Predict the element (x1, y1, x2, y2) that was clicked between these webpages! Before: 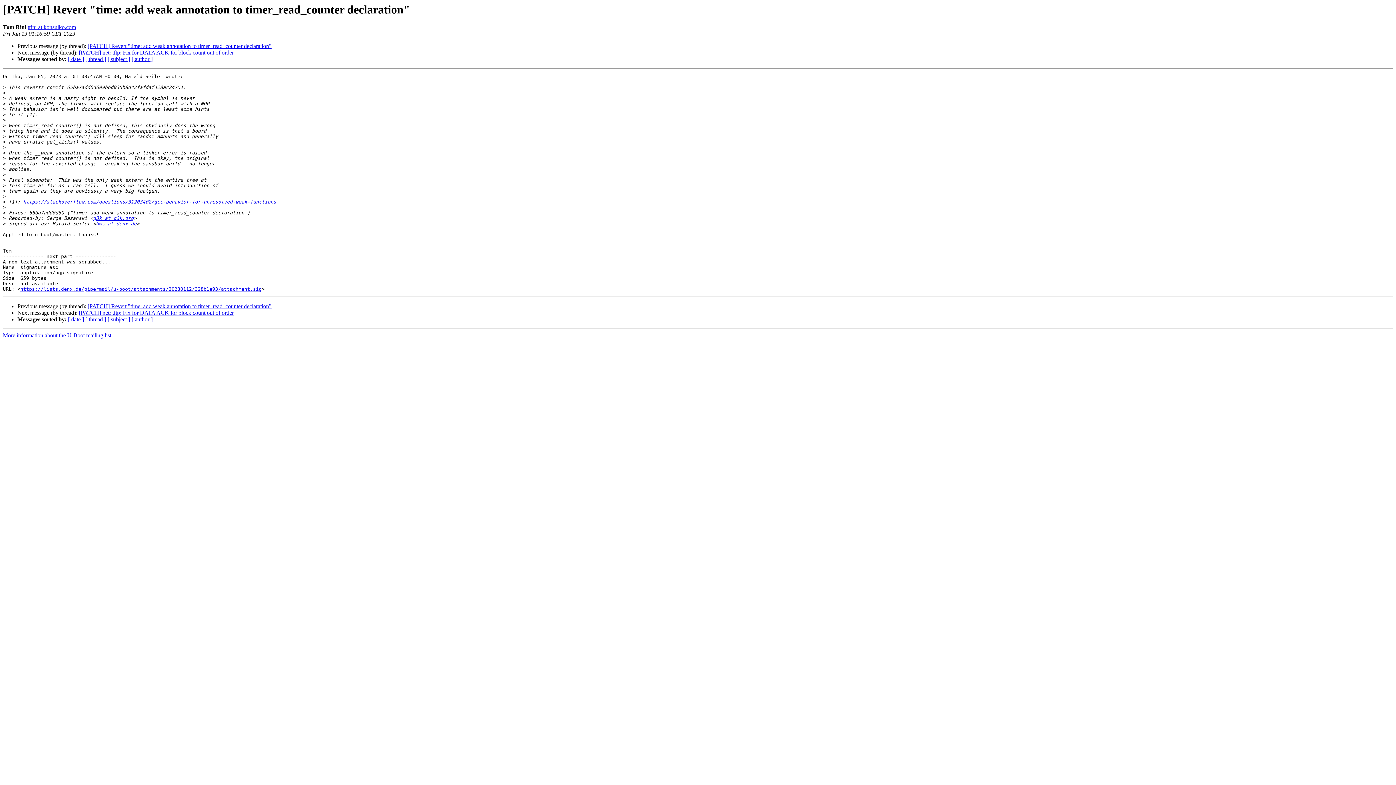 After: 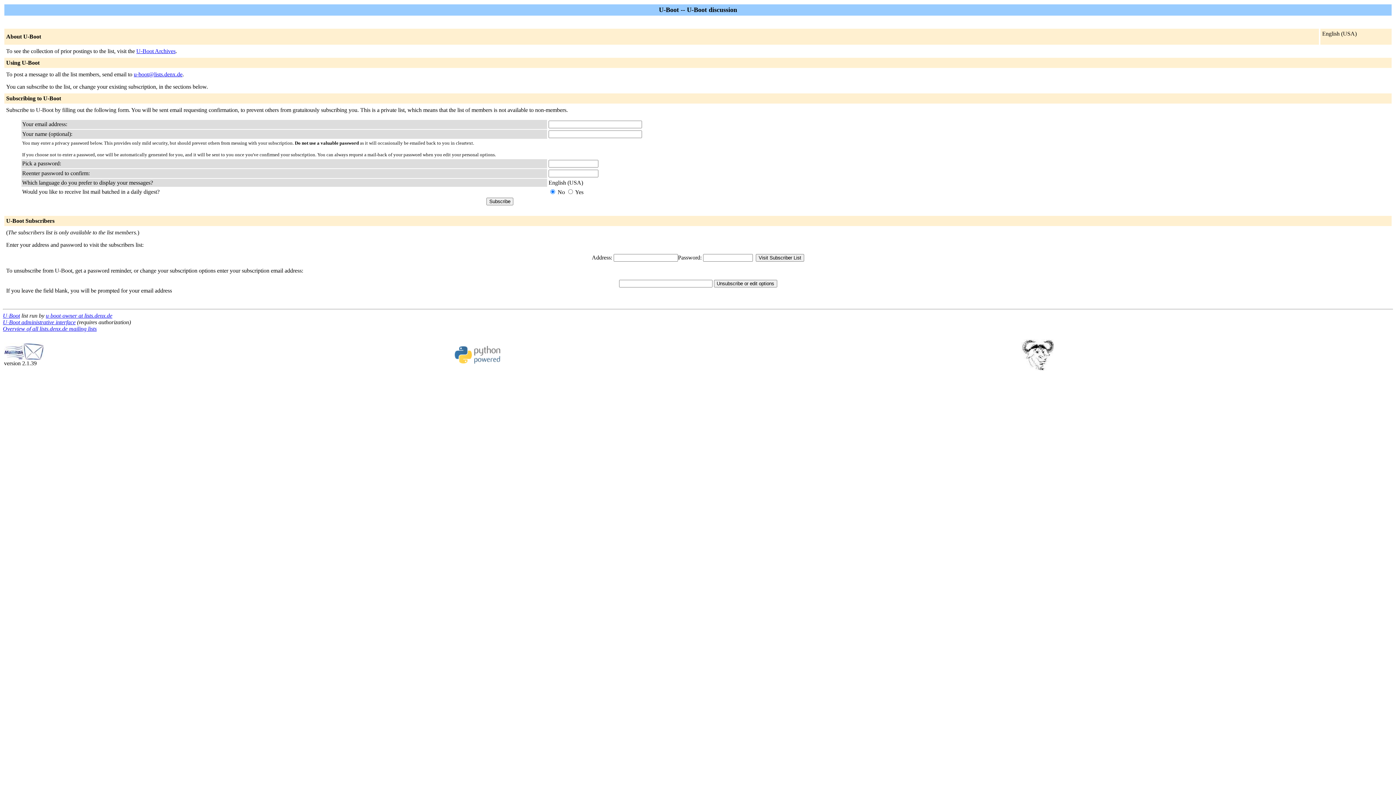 Action: bbox: (93, 215, 133, 221) label: q3k at q3k.org